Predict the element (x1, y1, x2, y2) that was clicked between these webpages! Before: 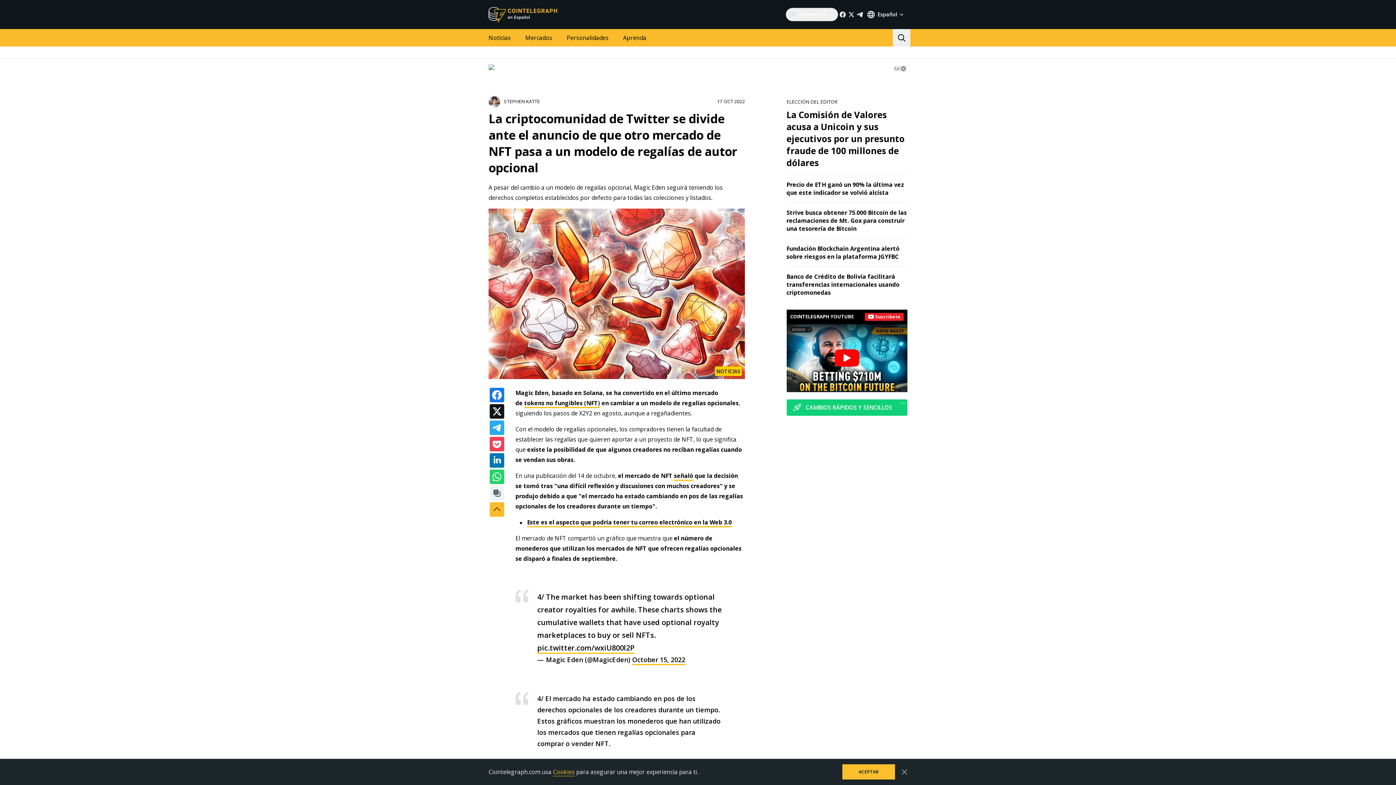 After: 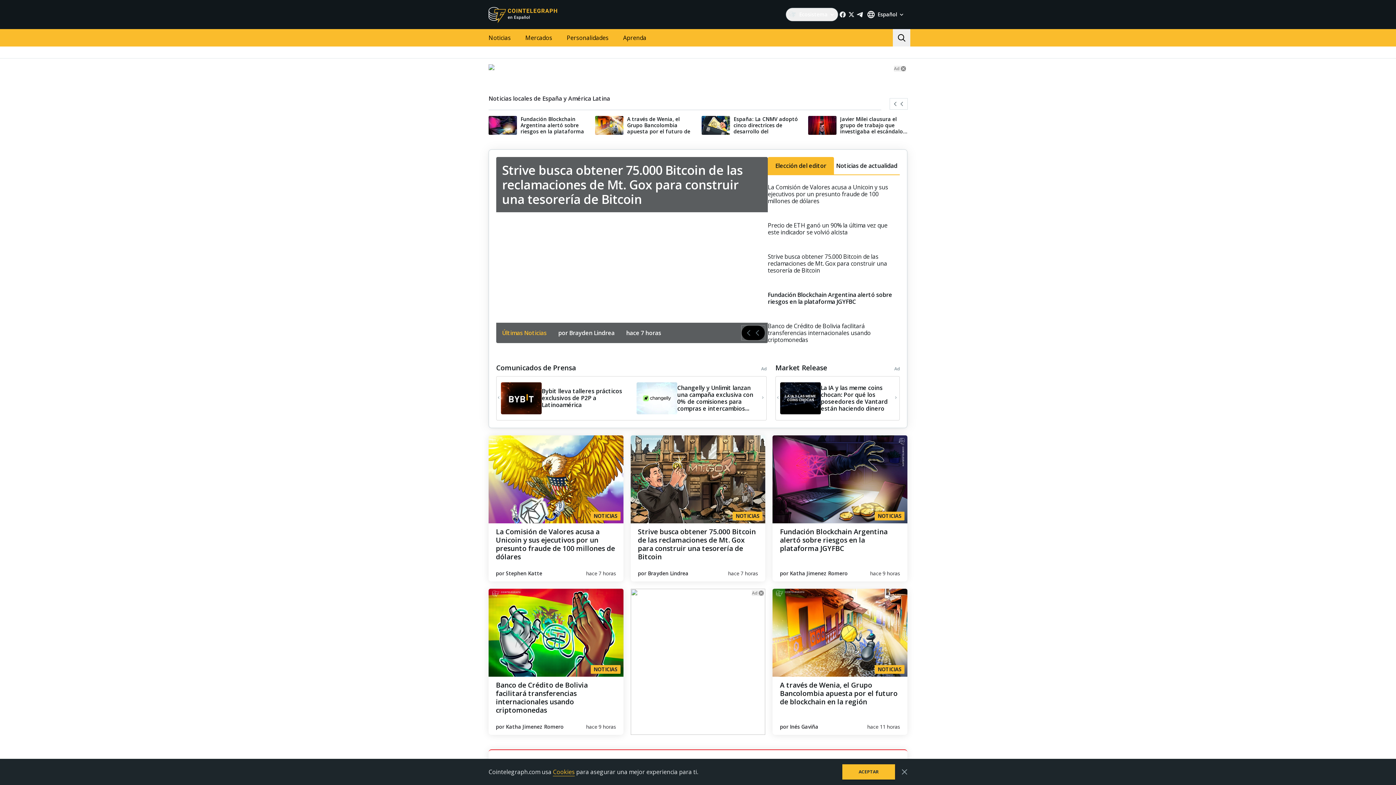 Action: bbox: (488, 5, 558, 23)